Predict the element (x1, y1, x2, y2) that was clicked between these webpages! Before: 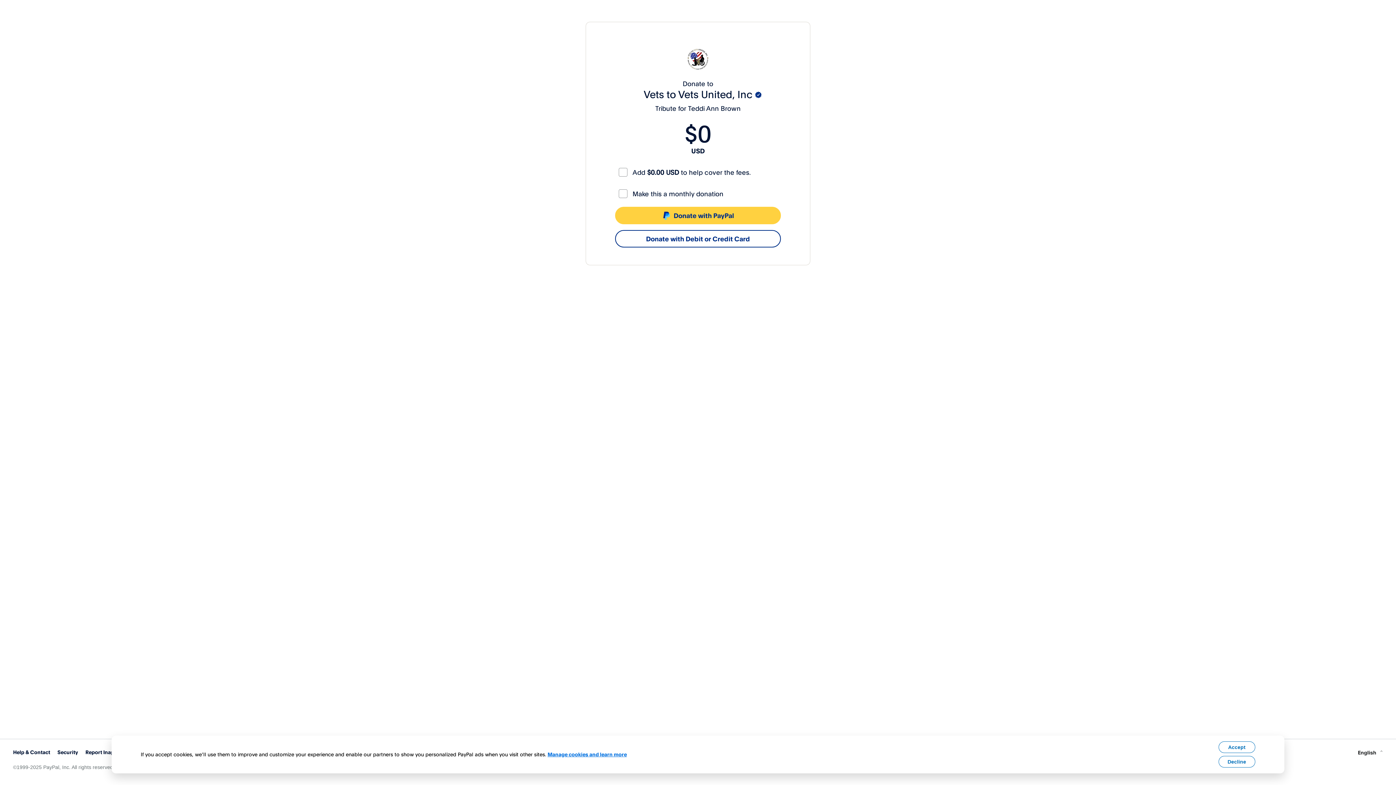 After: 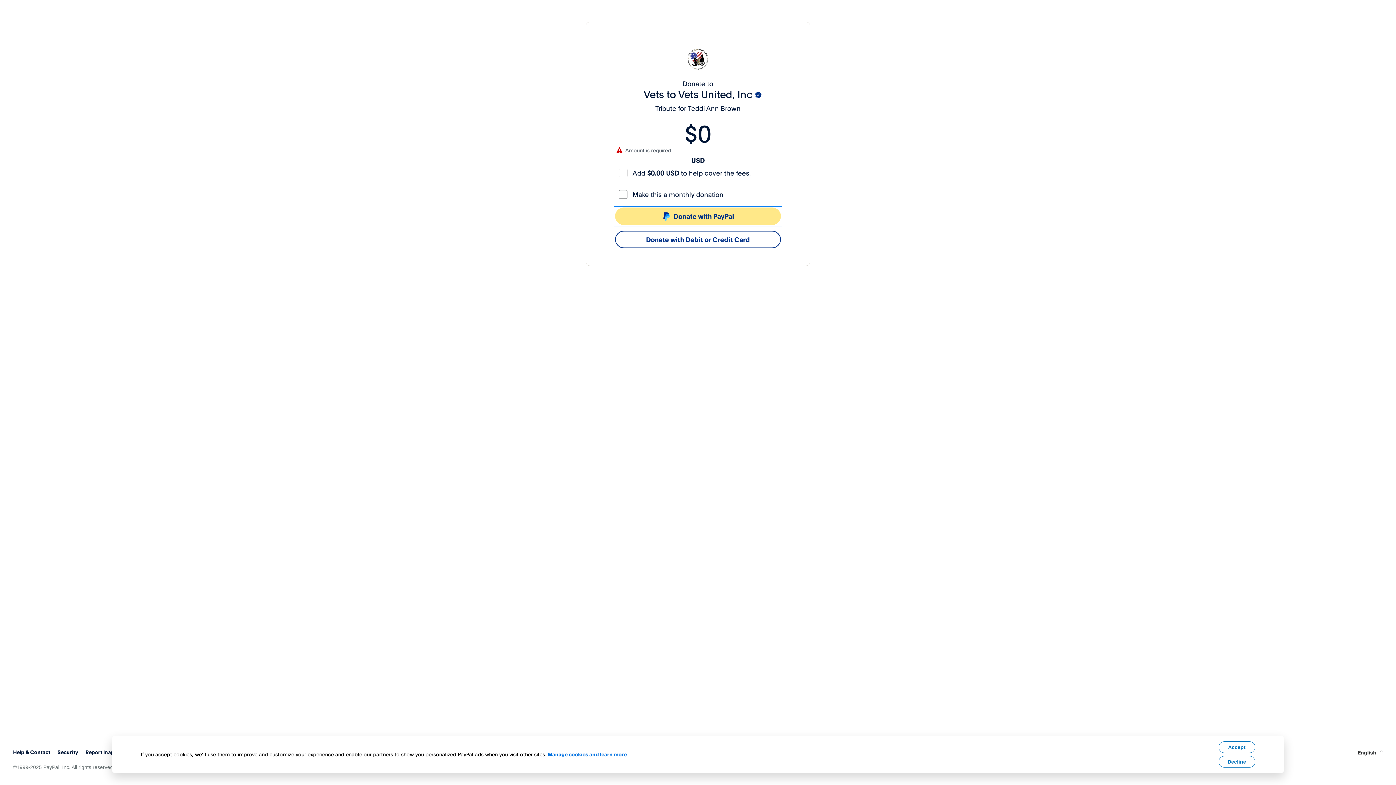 Action: bbox: (615, 206, 781, 224) label: Donate with PayPal